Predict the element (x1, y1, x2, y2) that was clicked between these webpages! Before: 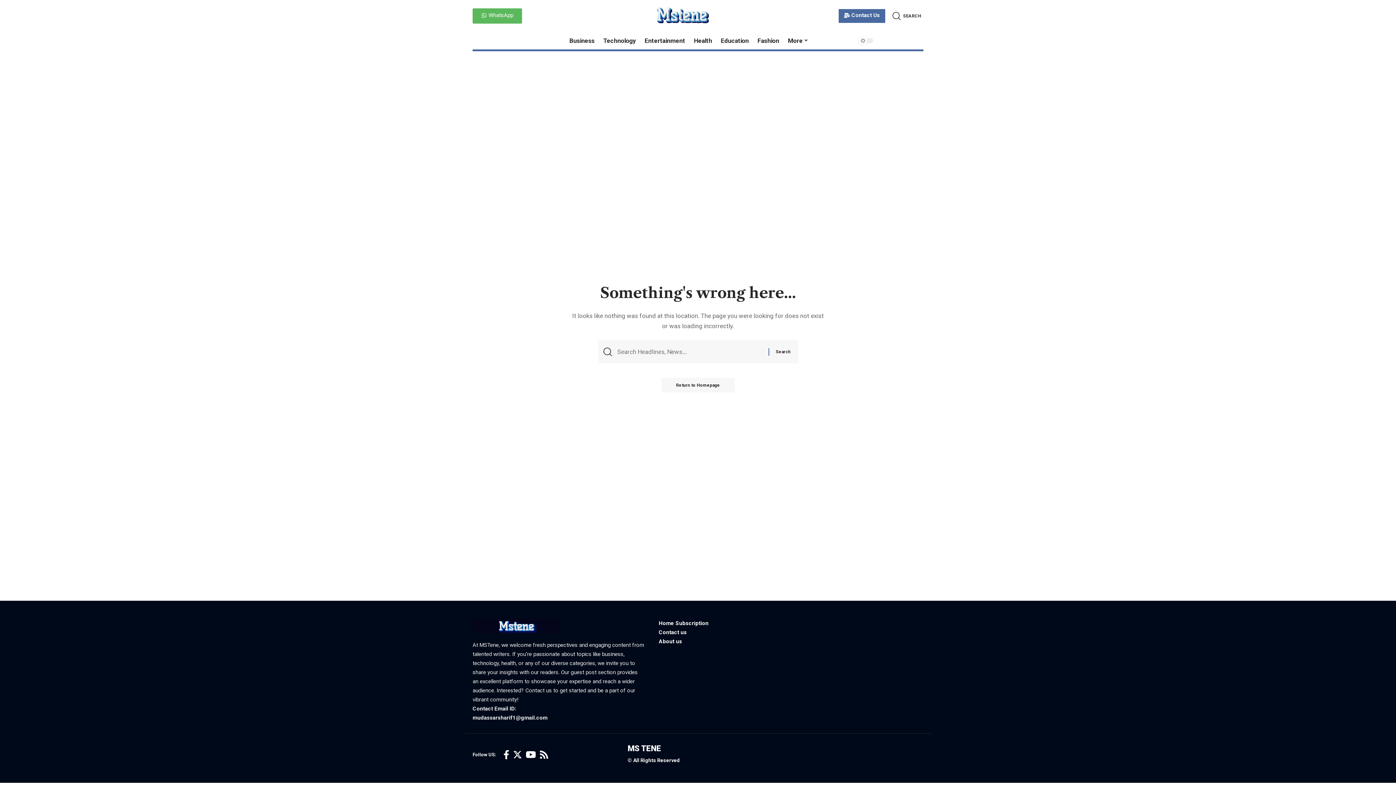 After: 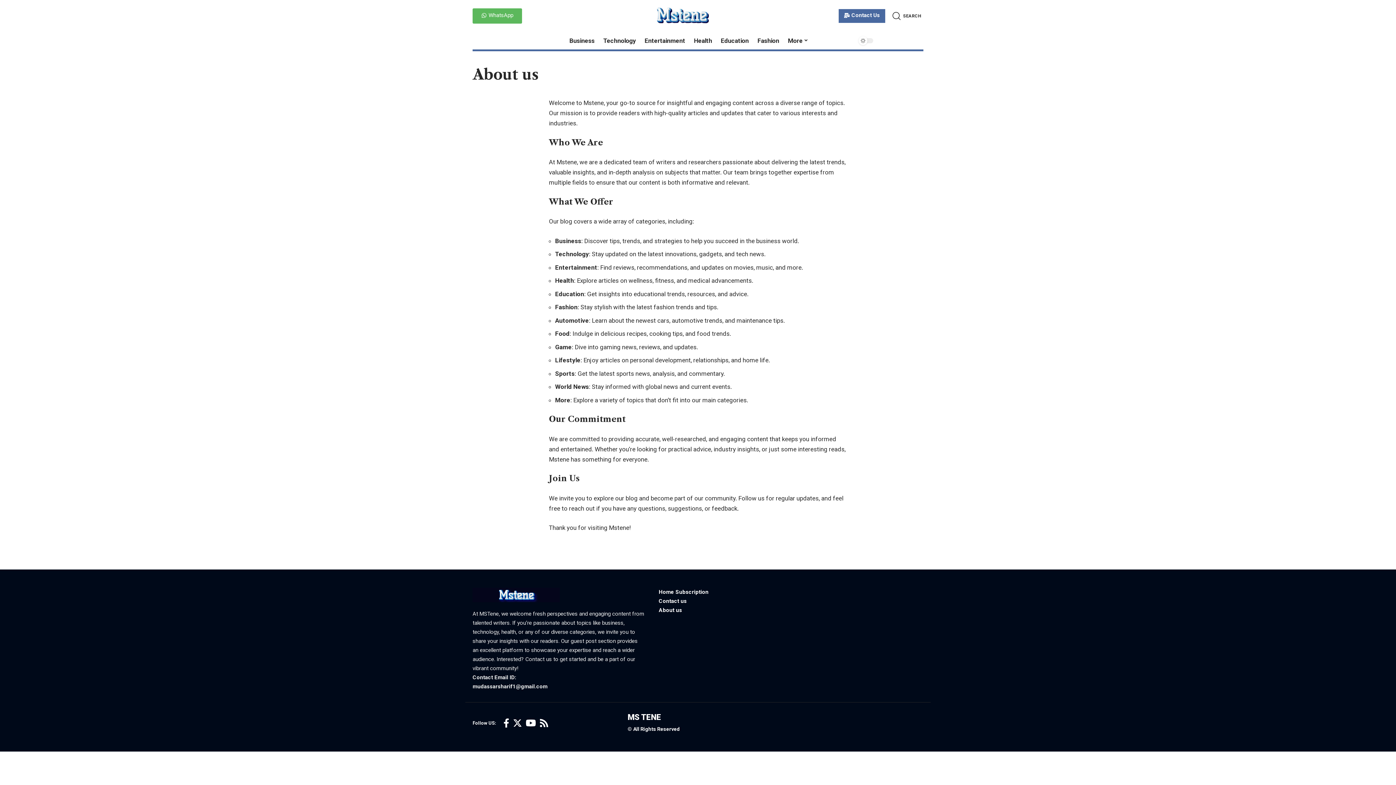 Action: bbox: (658, 637, 737, 646) label: About us